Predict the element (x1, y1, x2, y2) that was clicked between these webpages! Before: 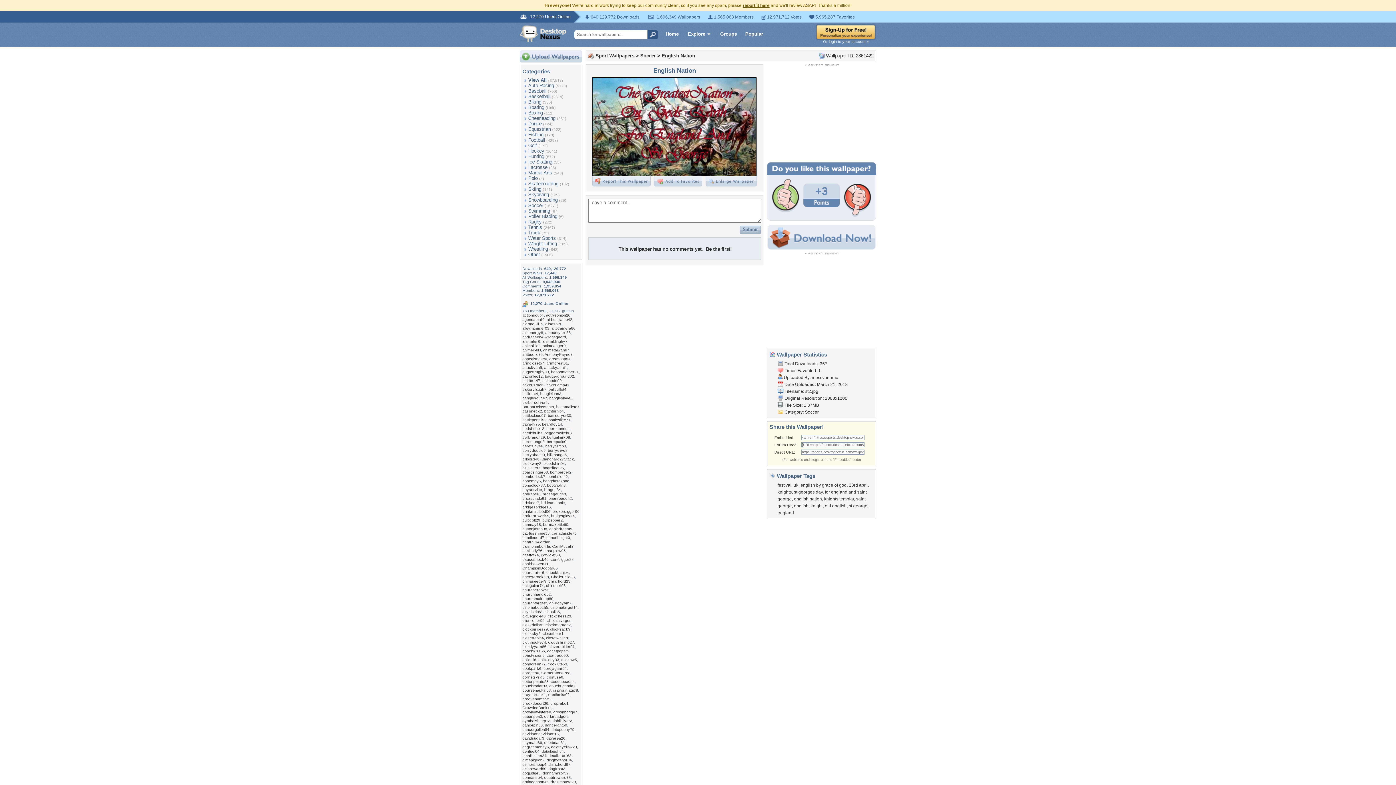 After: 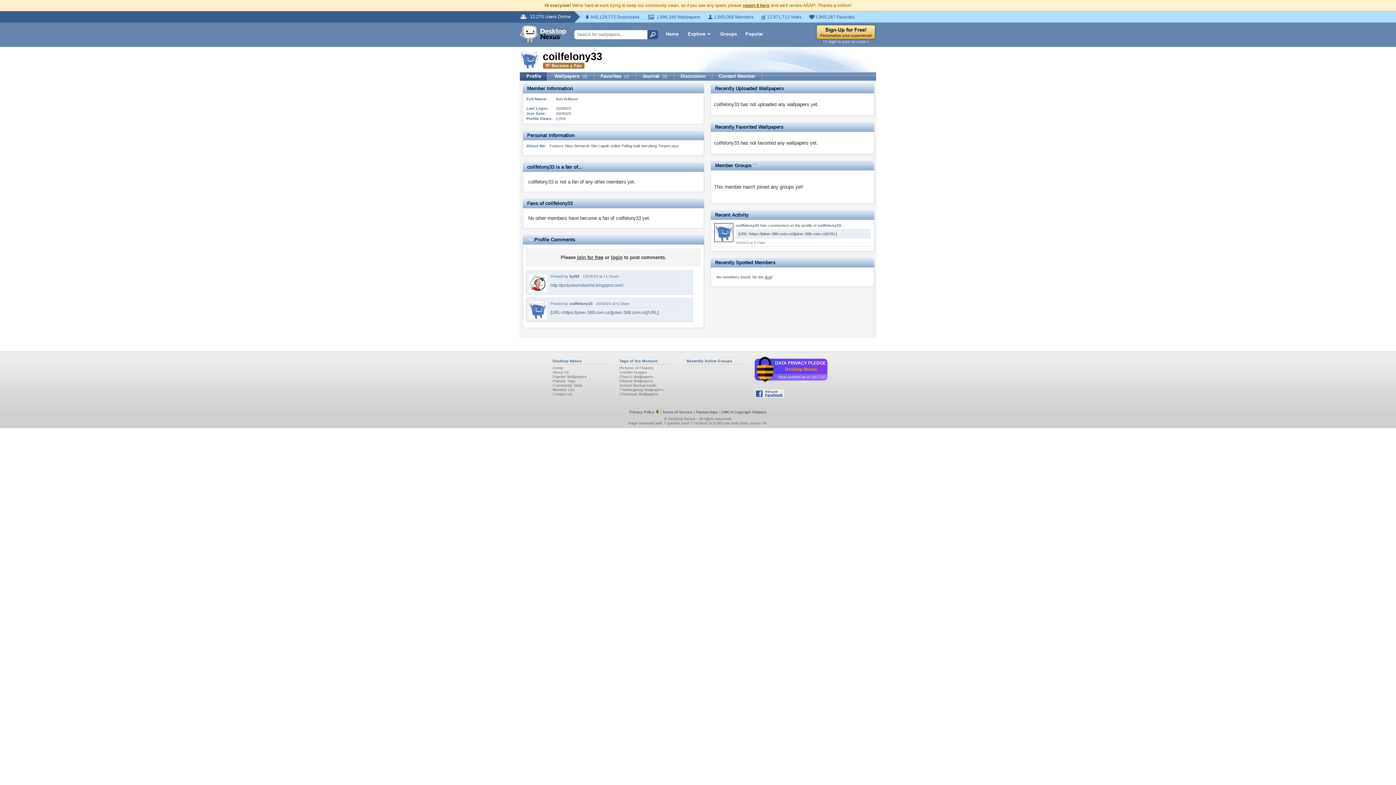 Action: label: coilfelony33 bbox: (538, 657, 559, 662)